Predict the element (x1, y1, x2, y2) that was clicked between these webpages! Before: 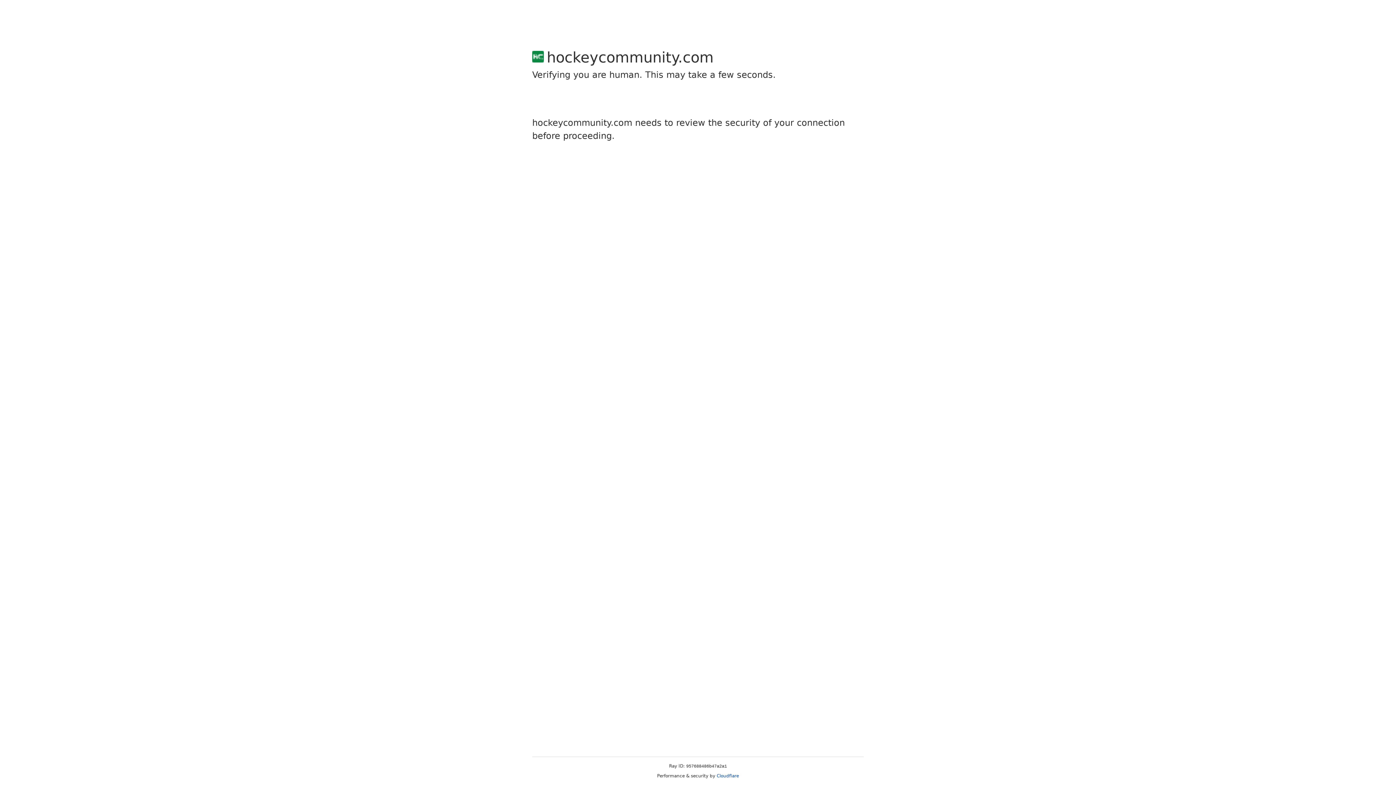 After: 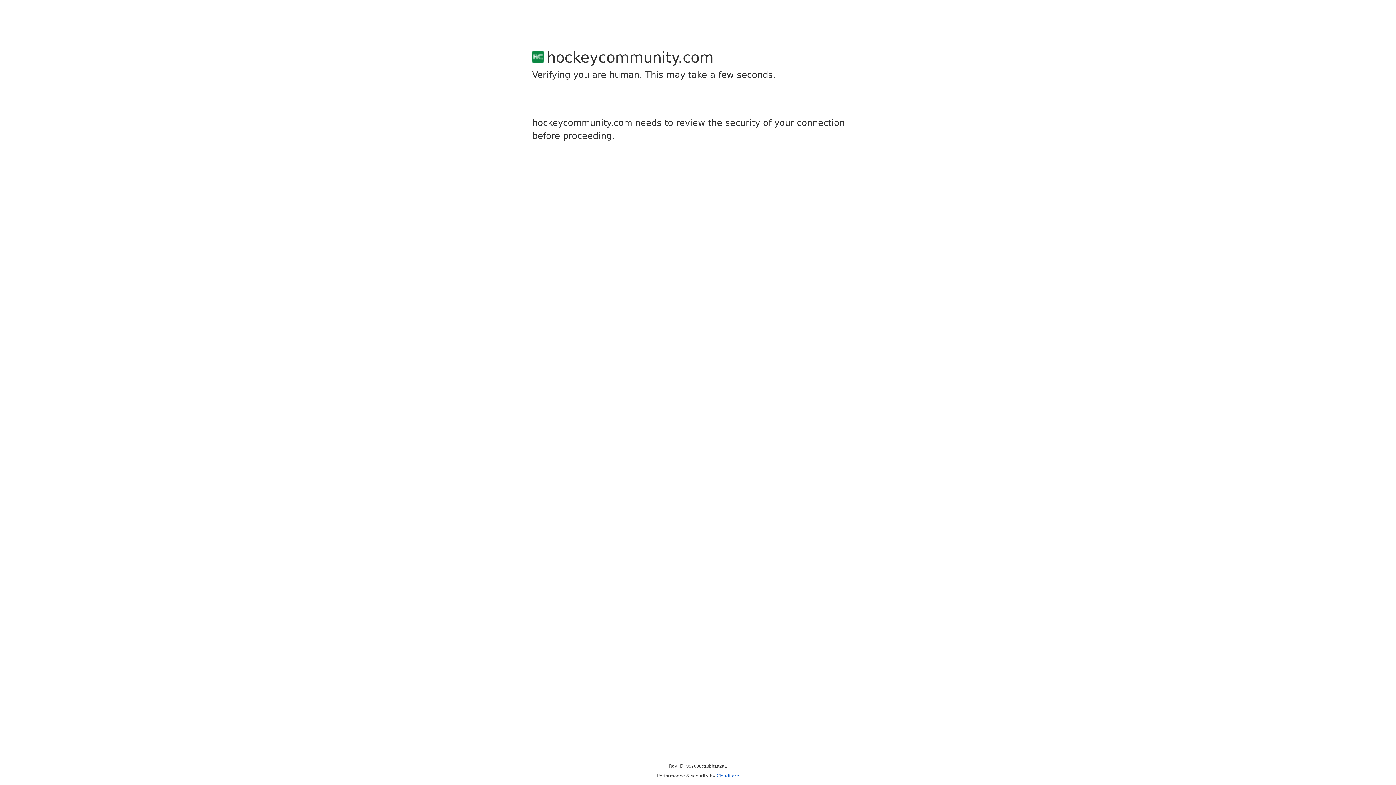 Action: bbox: (716, 773, 739, 778) label: Cloudflare